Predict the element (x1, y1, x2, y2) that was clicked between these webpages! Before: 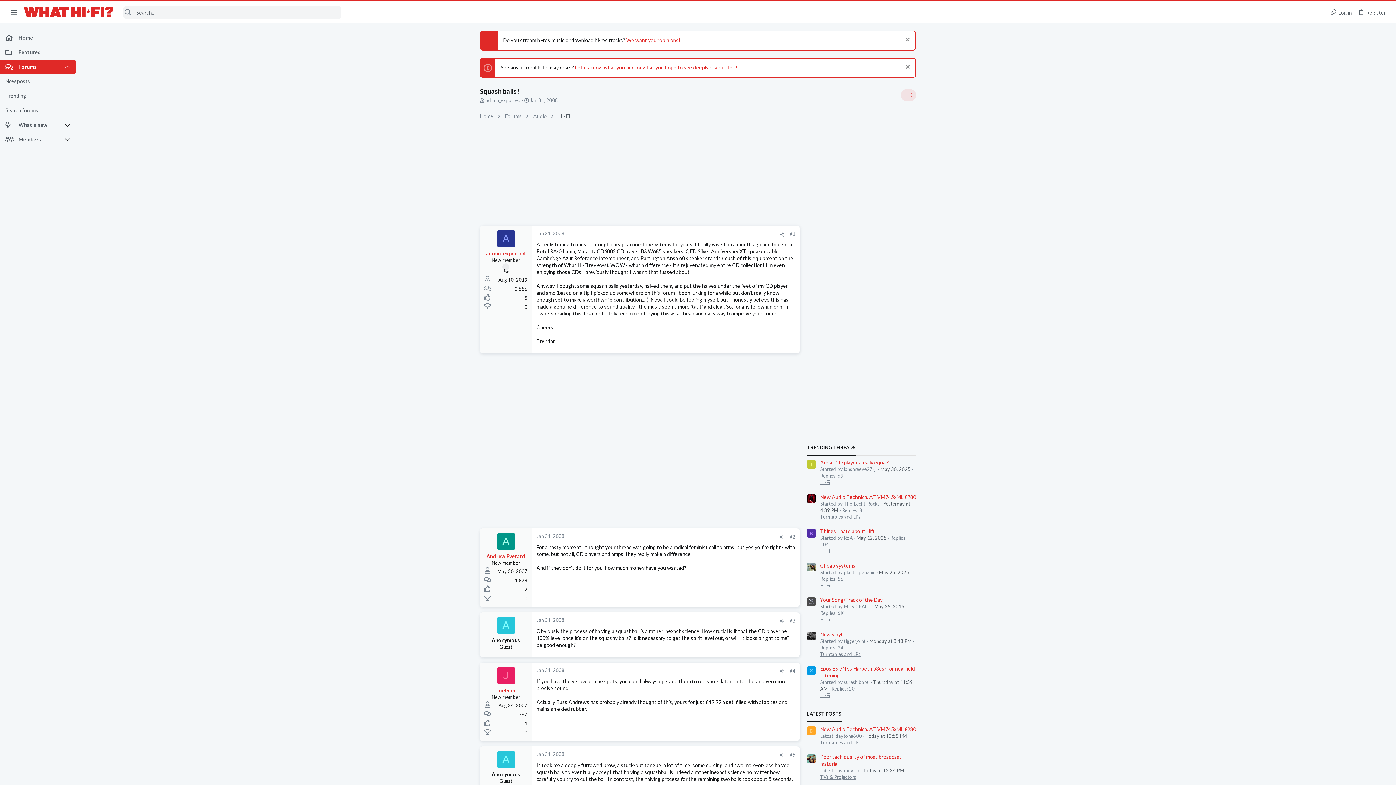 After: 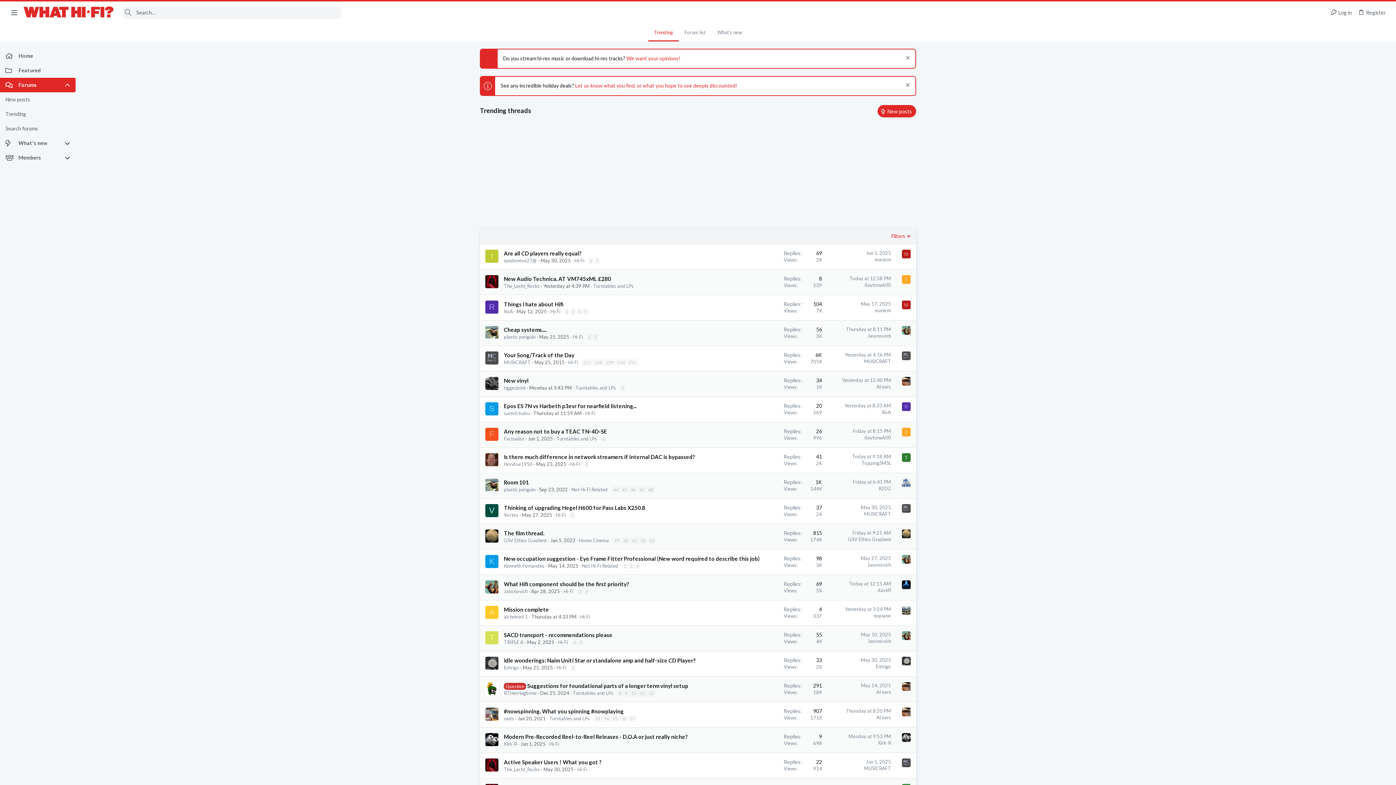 Action: label: Trending bbox: (0, 88, 75, 103)